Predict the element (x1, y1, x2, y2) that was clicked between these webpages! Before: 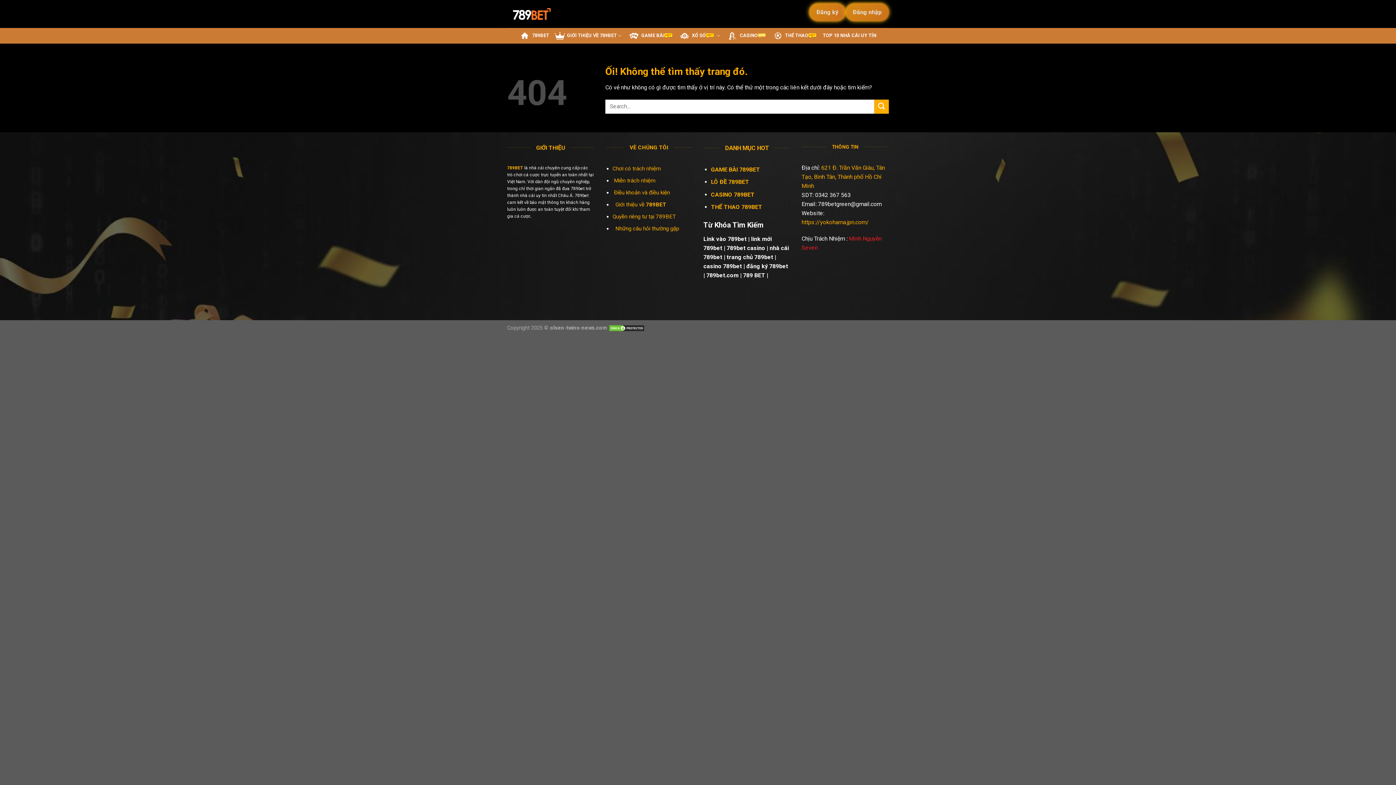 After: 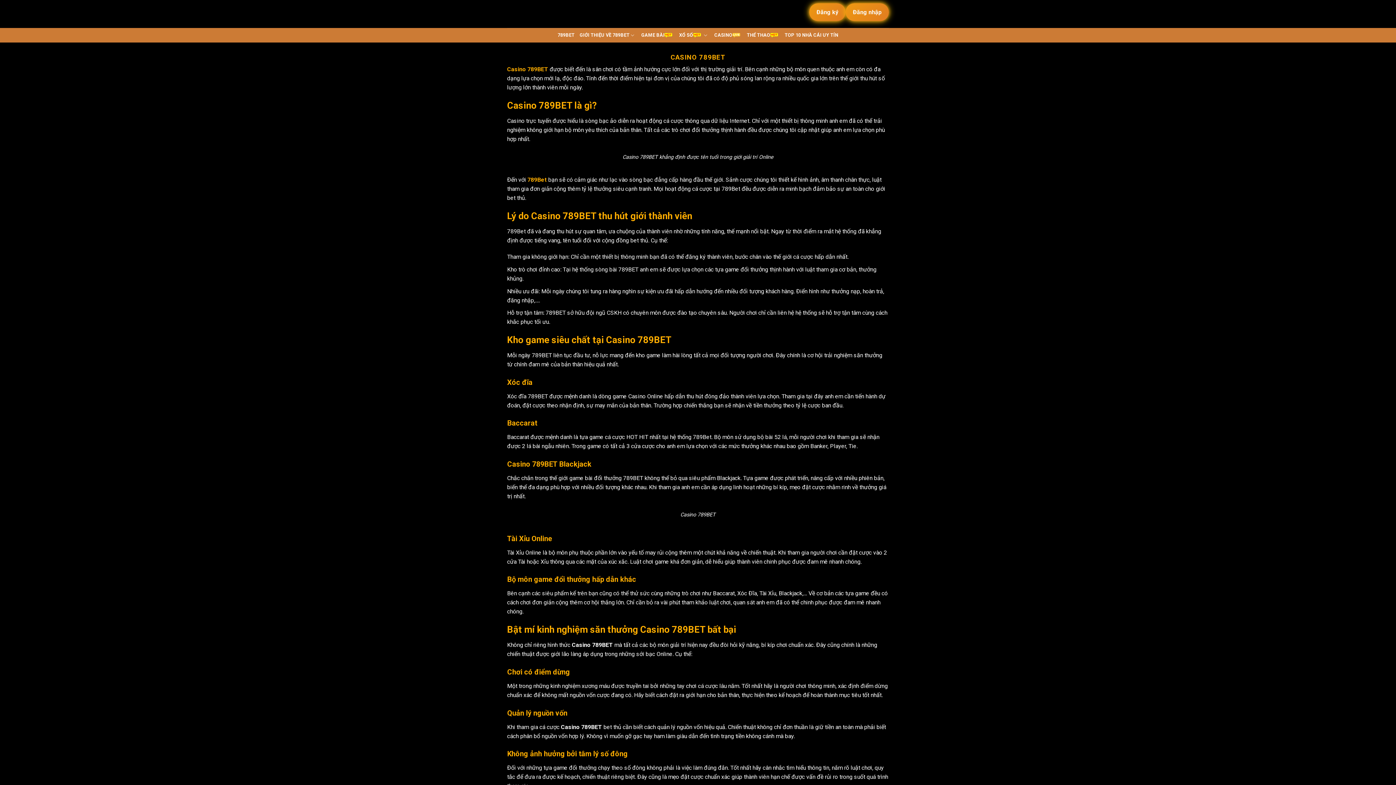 Action: label: CASINO bbox: (727, 28, 767, 43)